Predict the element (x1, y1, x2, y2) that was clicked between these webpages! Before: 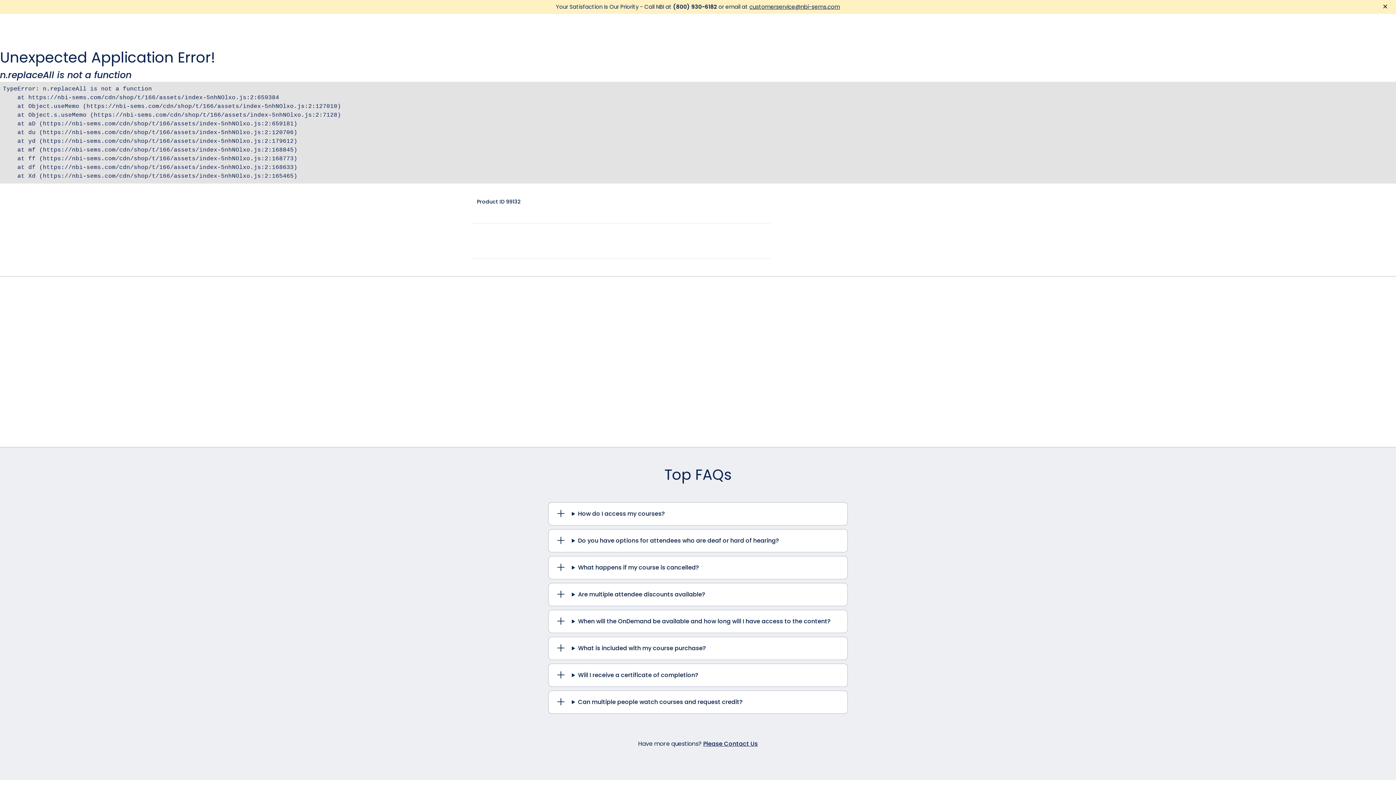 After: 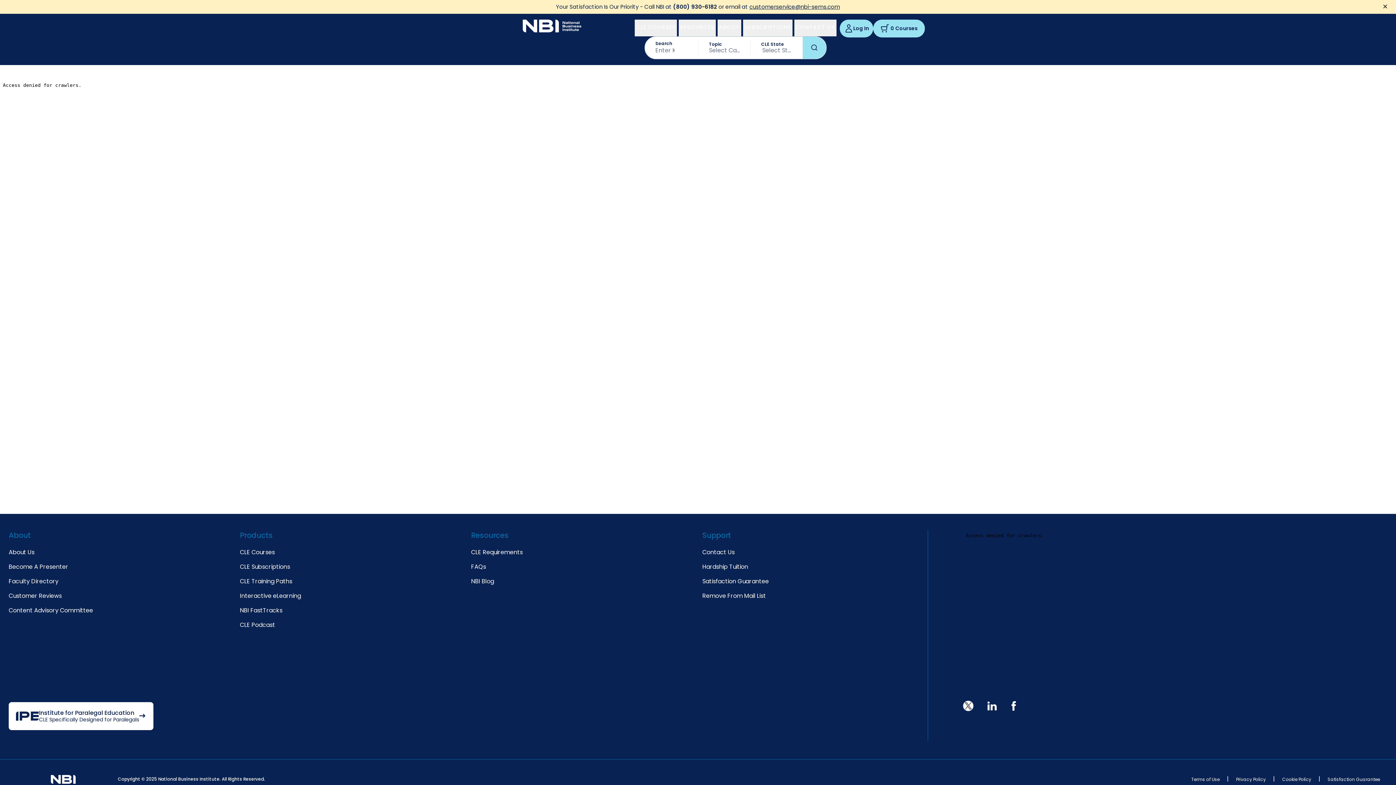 Action: label: Please Contact Us bbox: (703, 739, 758, 748)